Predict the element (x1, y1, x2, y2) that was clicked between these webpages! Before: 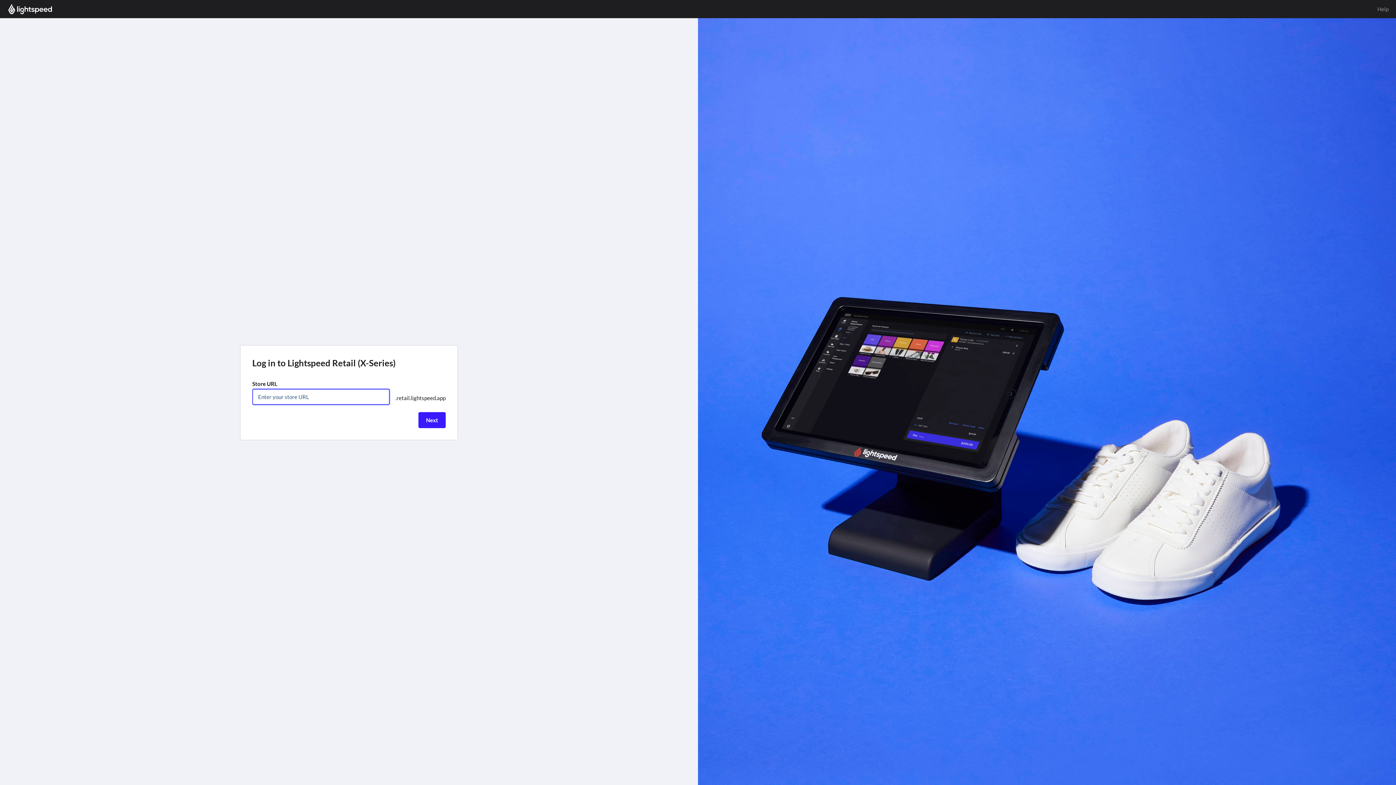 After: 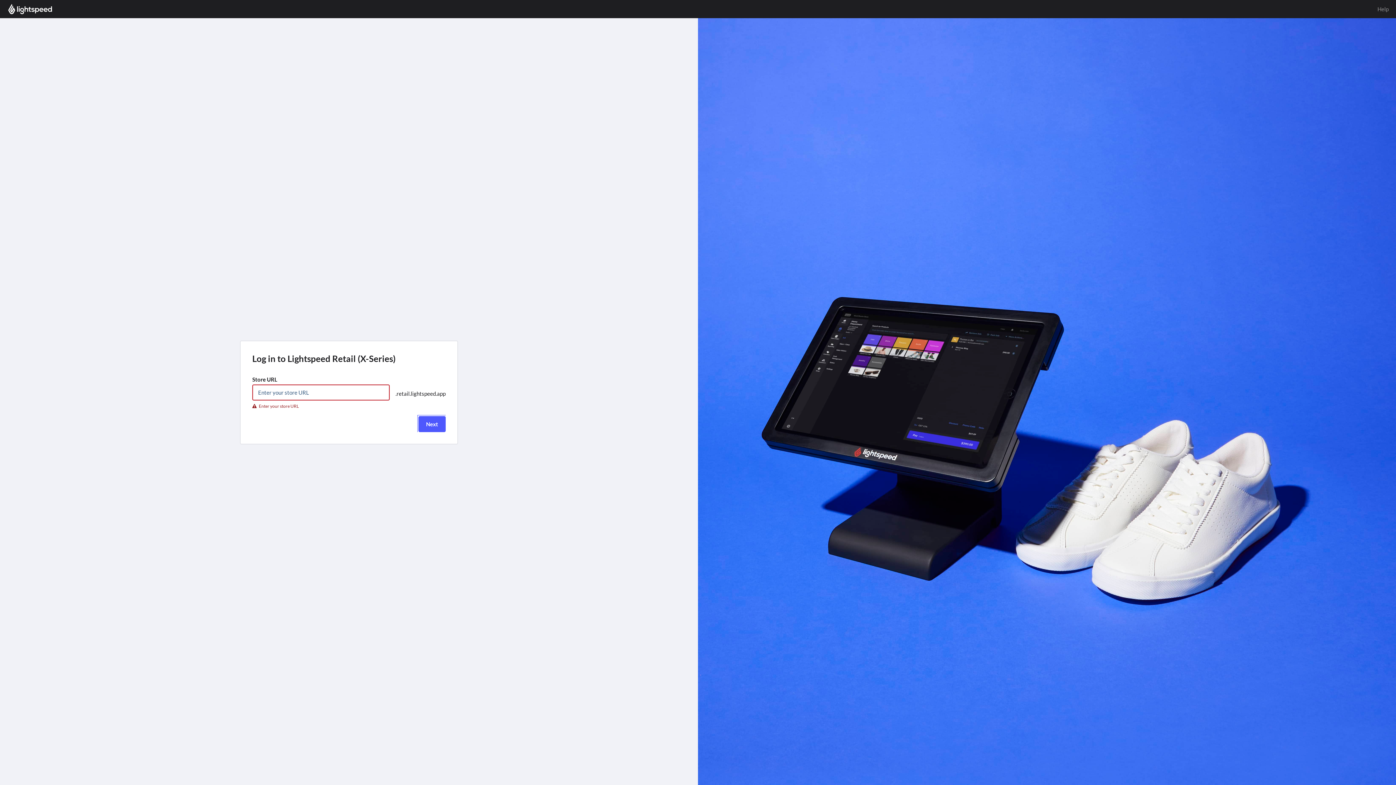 Action: bbox: (418, 412, 445, 428) label: Next